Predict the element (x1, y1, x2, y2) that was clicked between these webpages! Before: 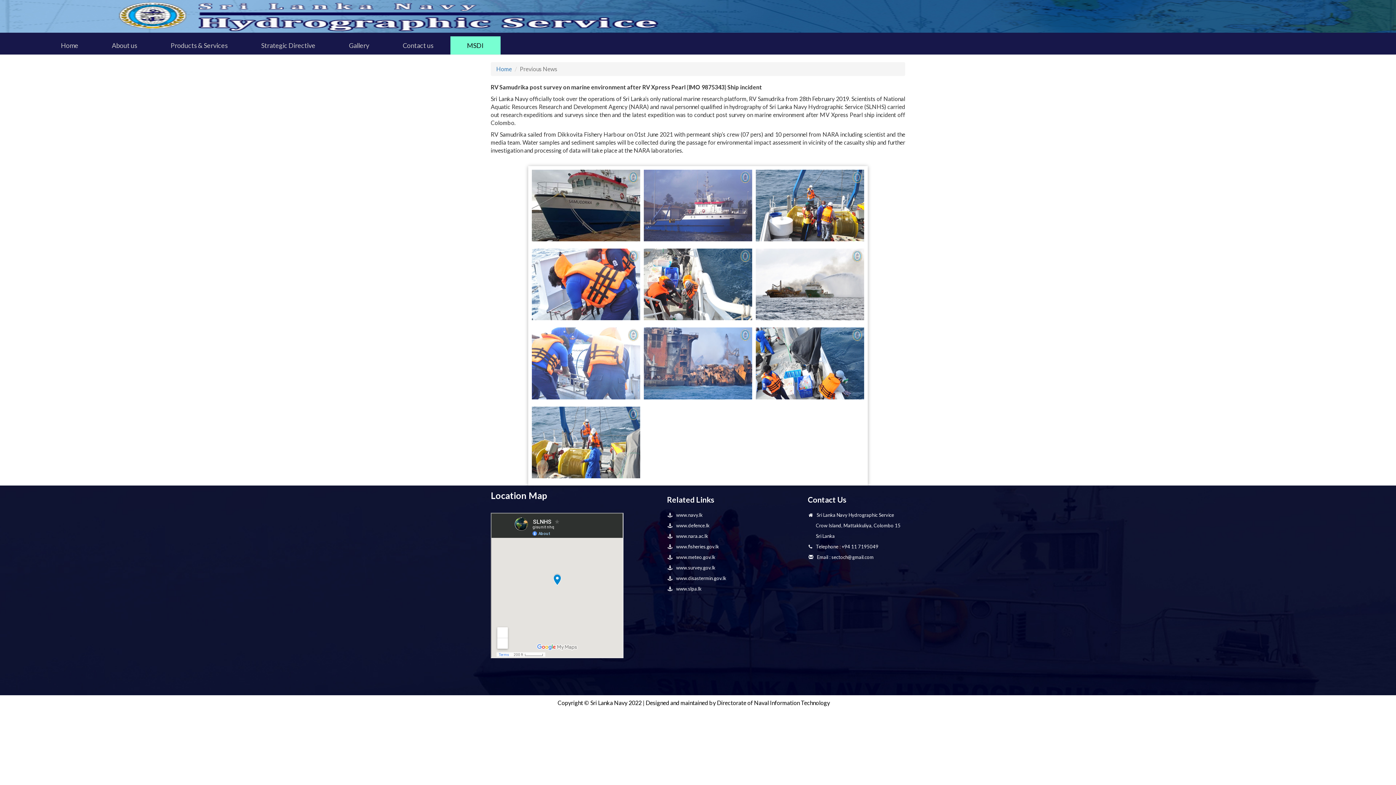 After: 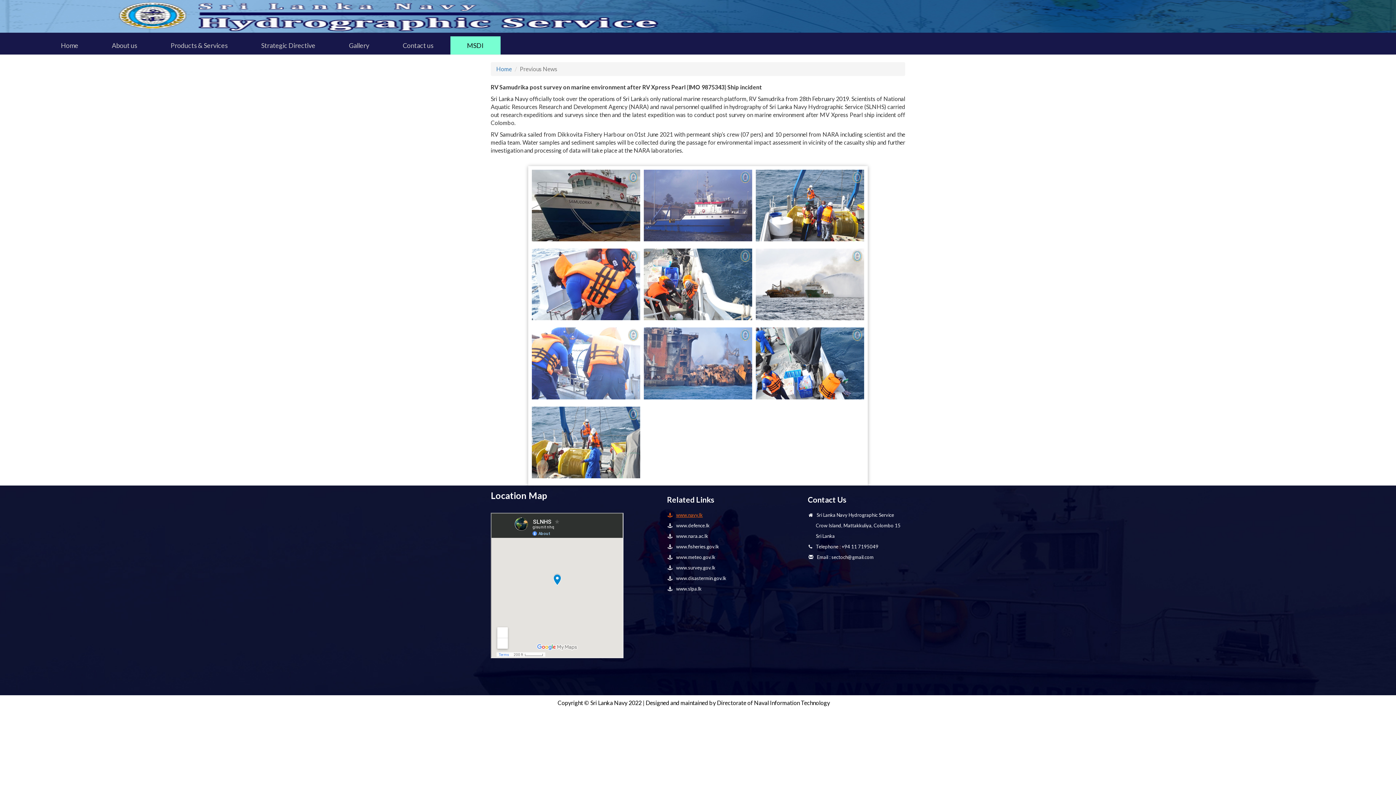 Action: bbox: (667, 512, 702, 518) label: www.navy.lk